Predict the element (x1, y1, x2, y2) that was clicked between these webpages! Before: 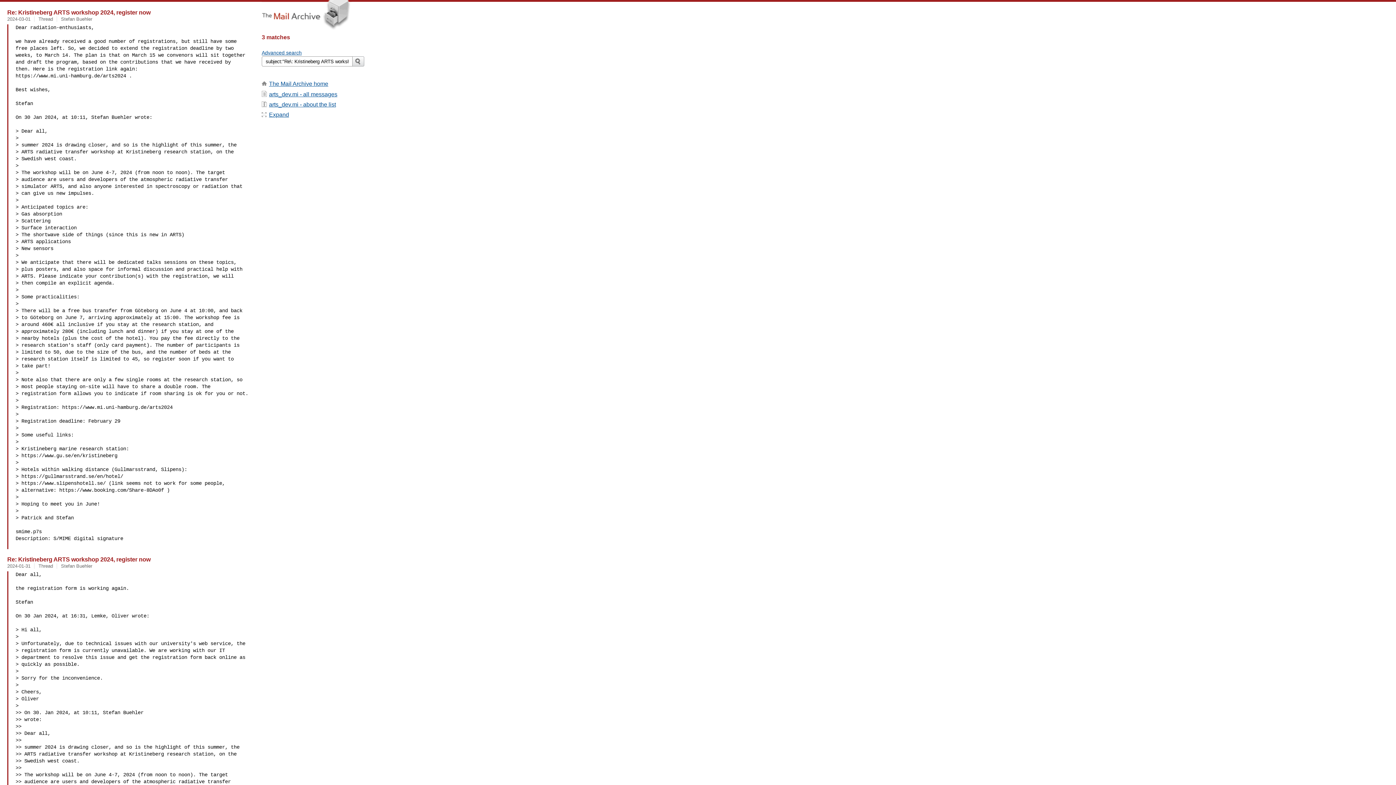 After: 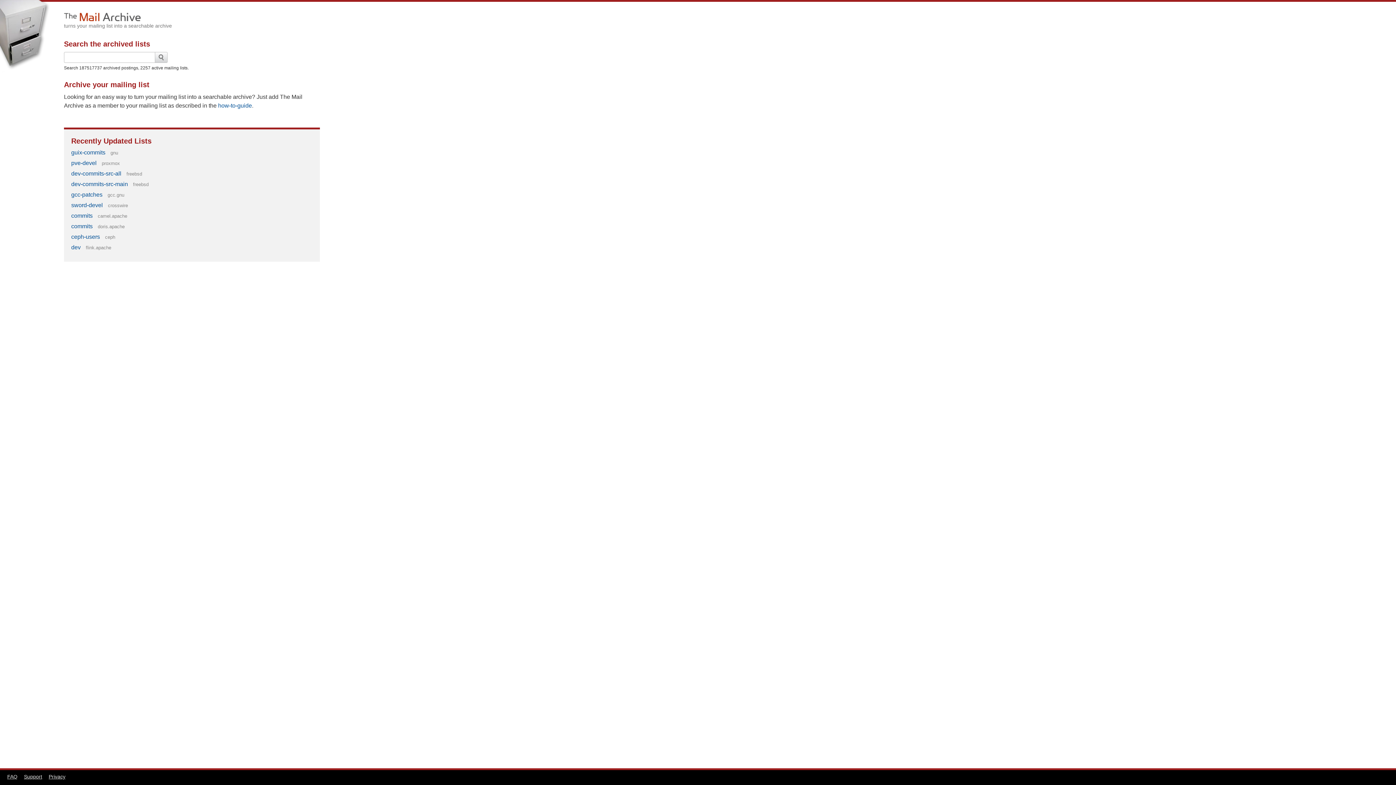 Action: bbox: (261, 0, 370, 32)